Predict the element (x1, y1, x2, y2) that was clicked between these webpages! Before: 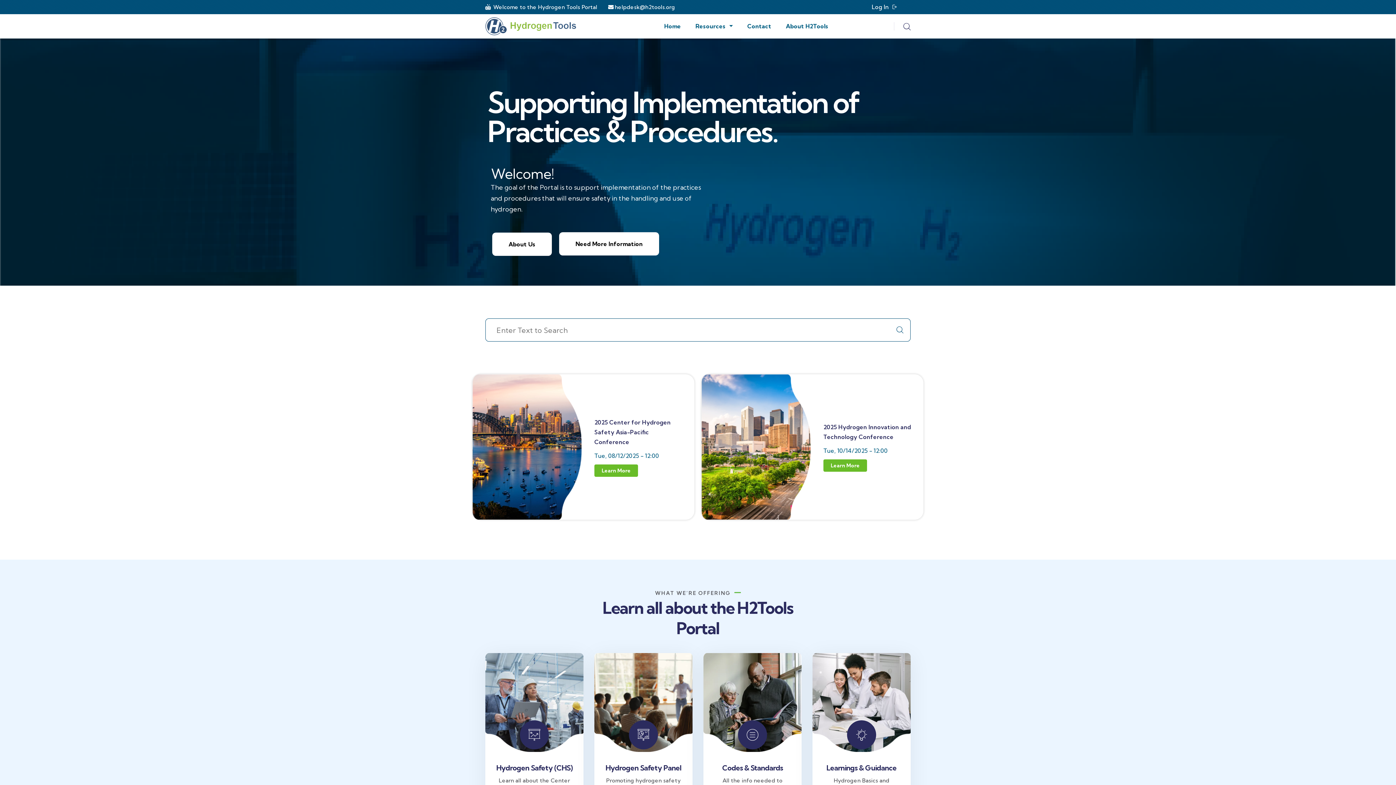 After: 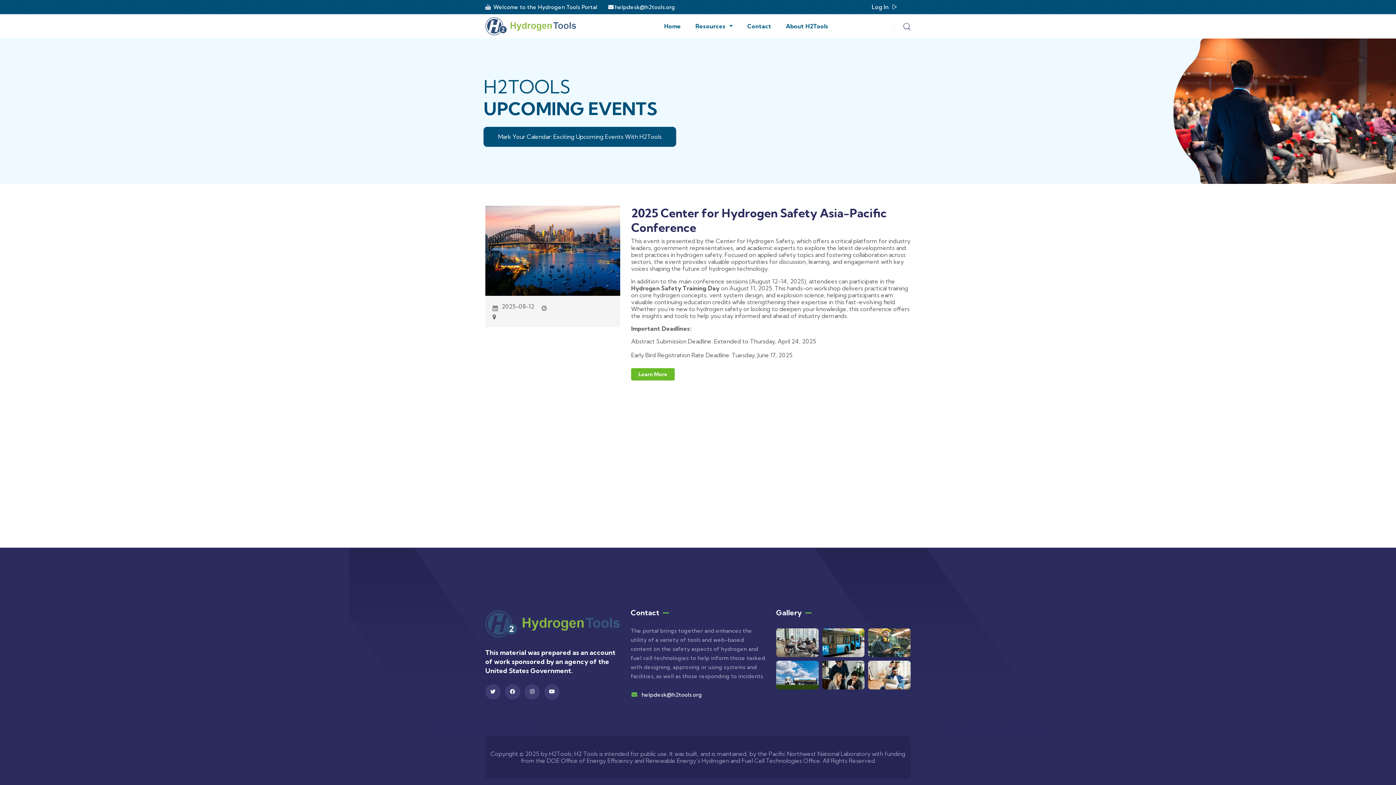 Action: bbox: (594, 417, 683, 447) label: 2025 Center for Hydrogen Safety Asia-Pacific Conference